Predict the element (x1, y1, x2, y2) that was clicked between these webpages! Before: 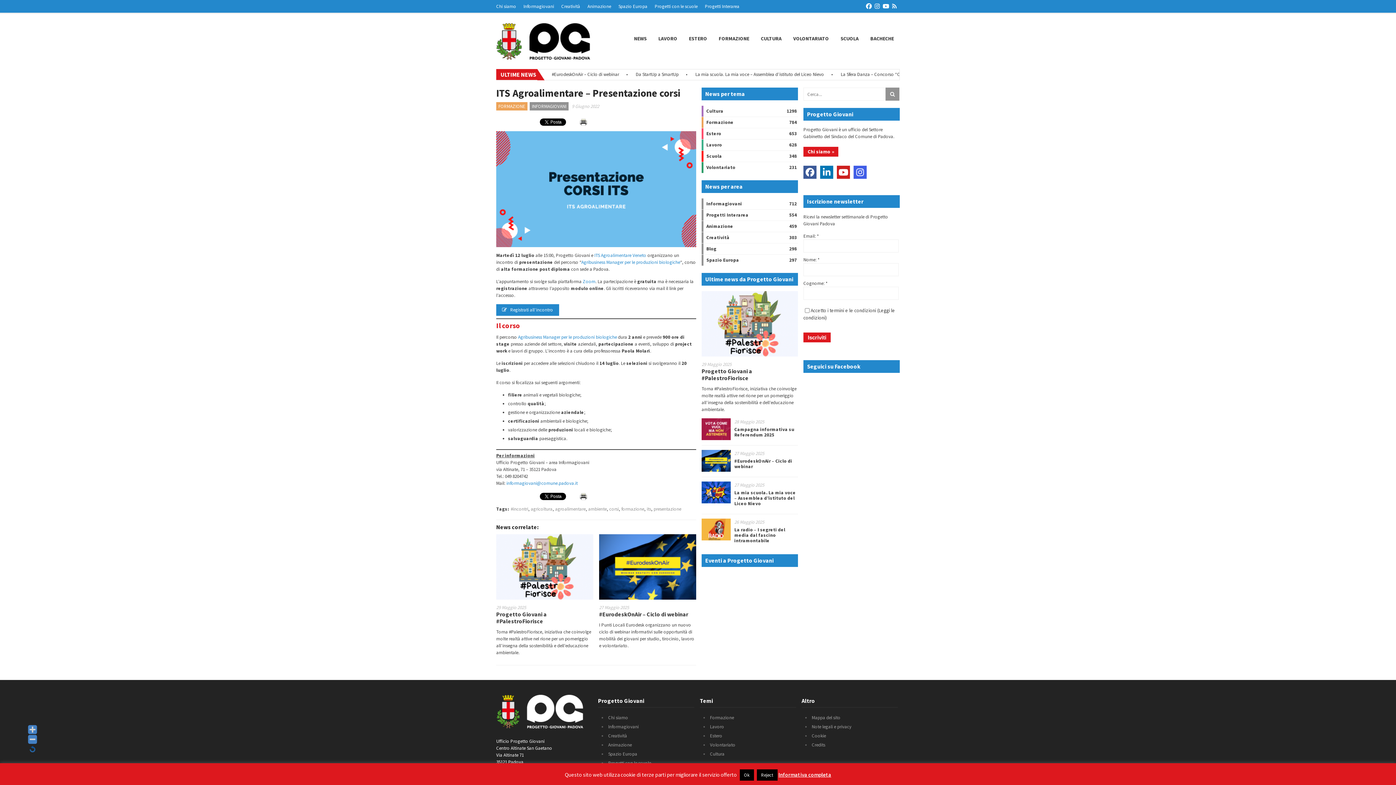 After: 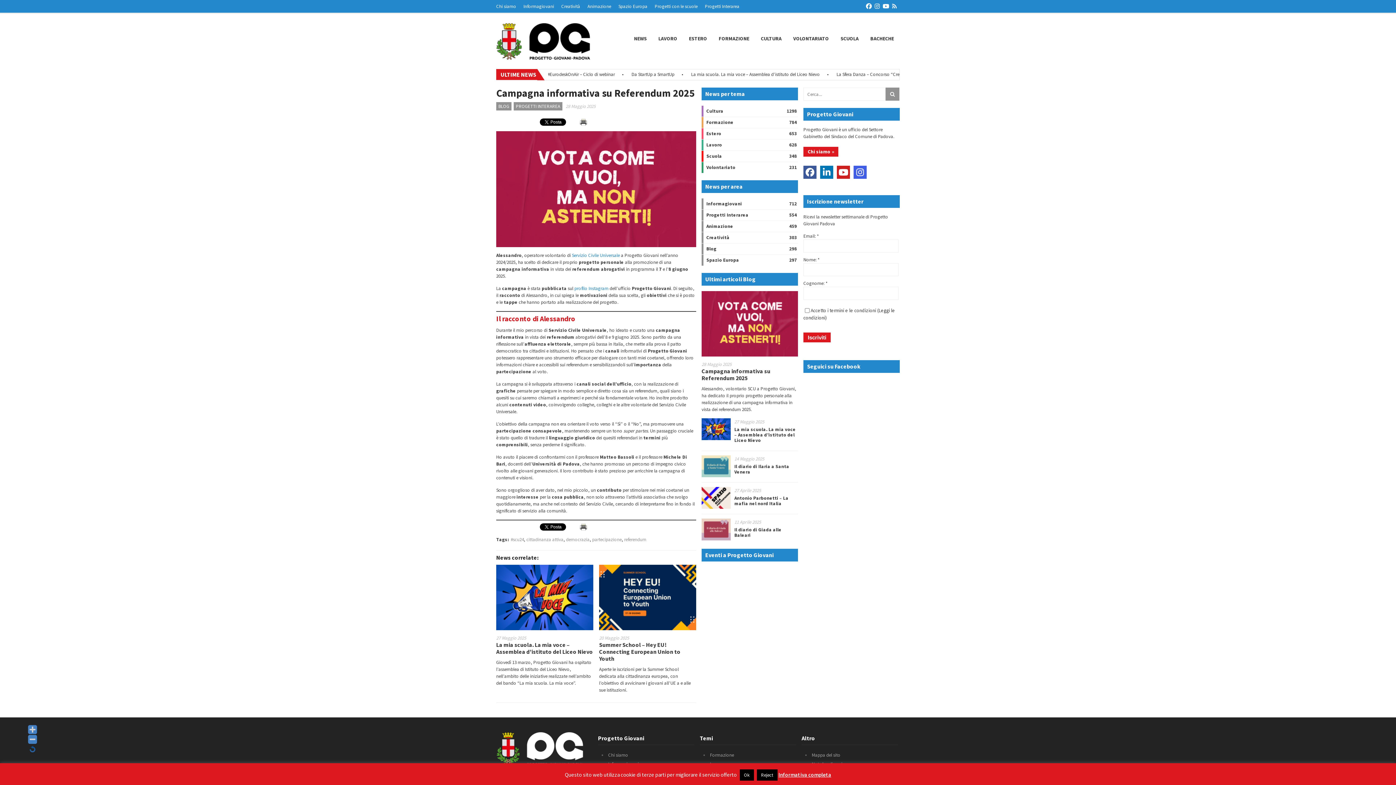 Action: bbox: (701, 418, 730, 440)